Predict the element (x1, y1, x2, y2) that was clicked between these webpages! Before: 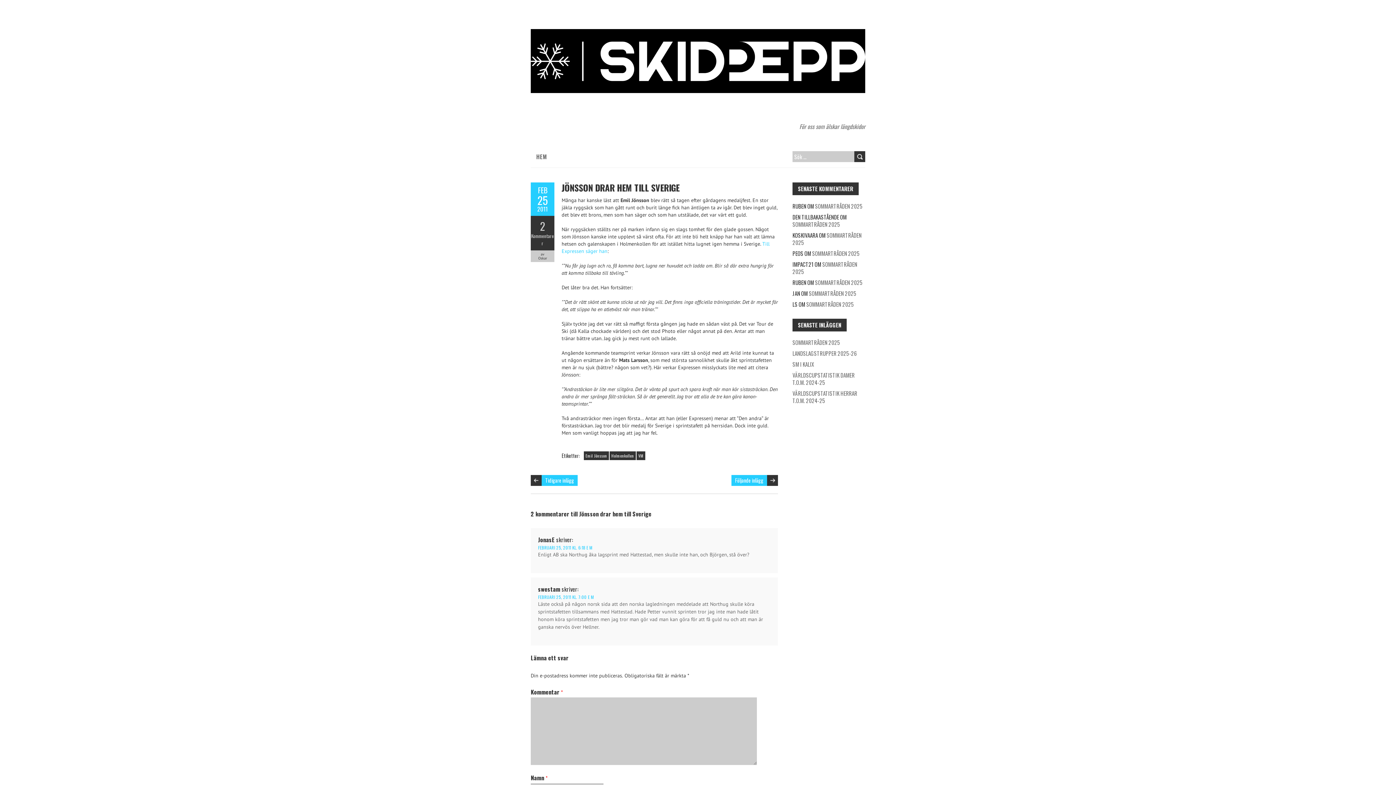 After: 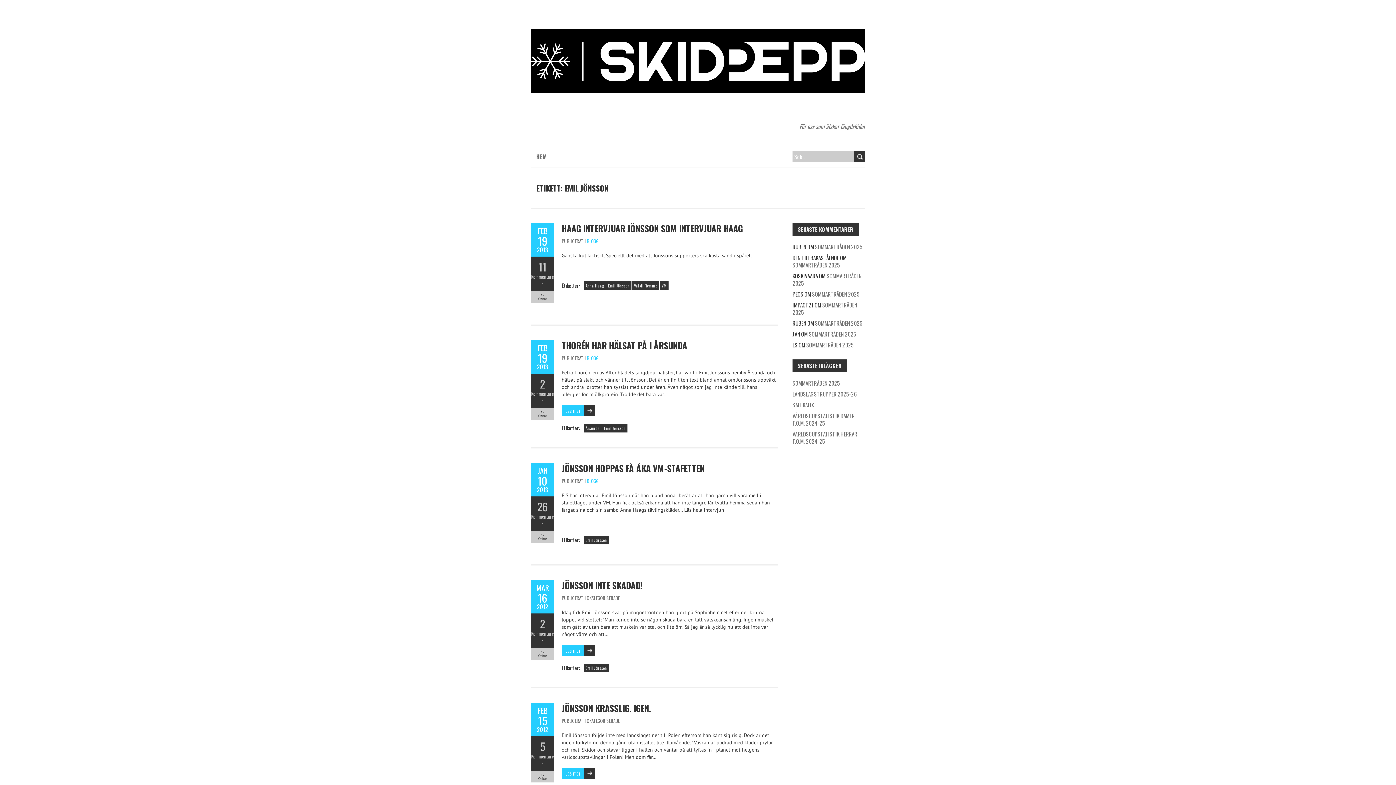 Action: bbox: (584, 451, 609, 460) label: Emil Jönsson